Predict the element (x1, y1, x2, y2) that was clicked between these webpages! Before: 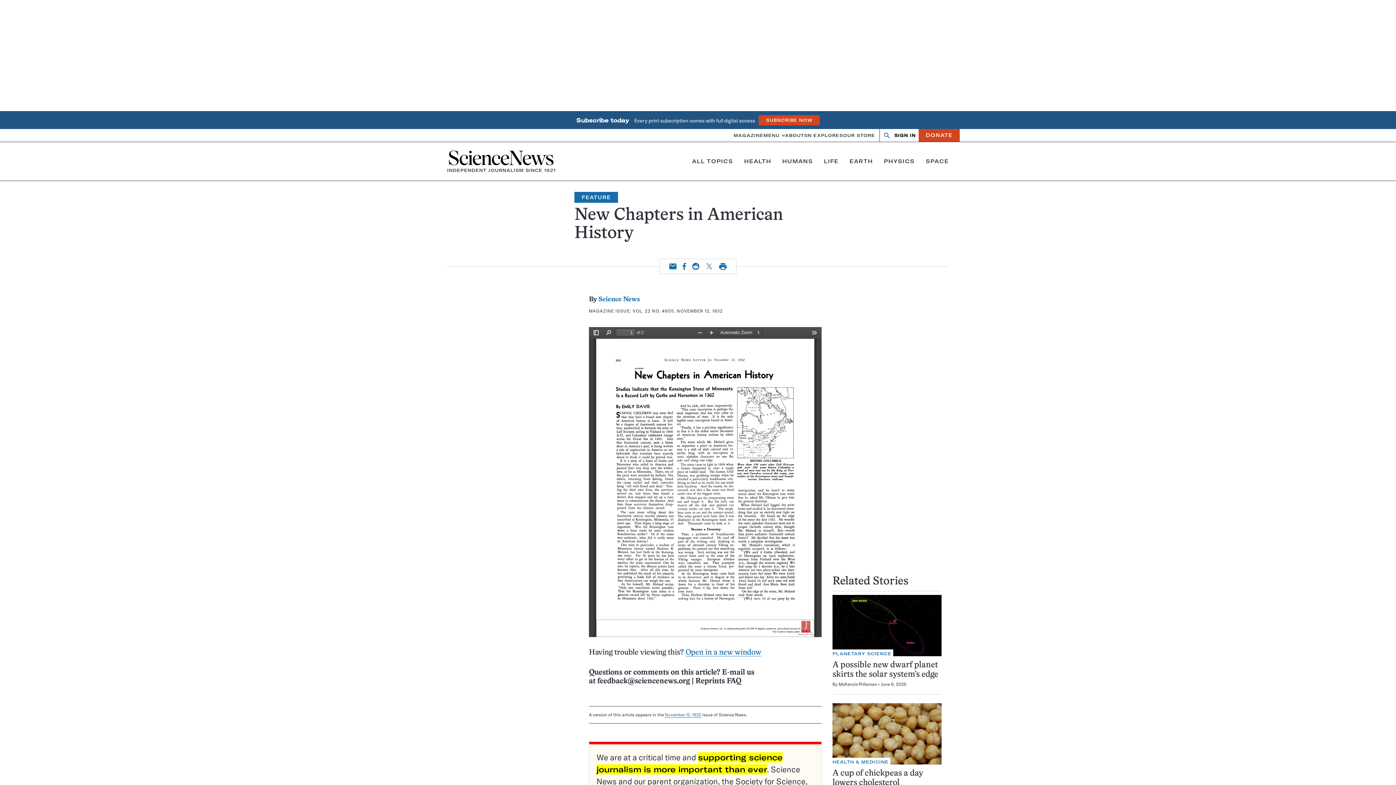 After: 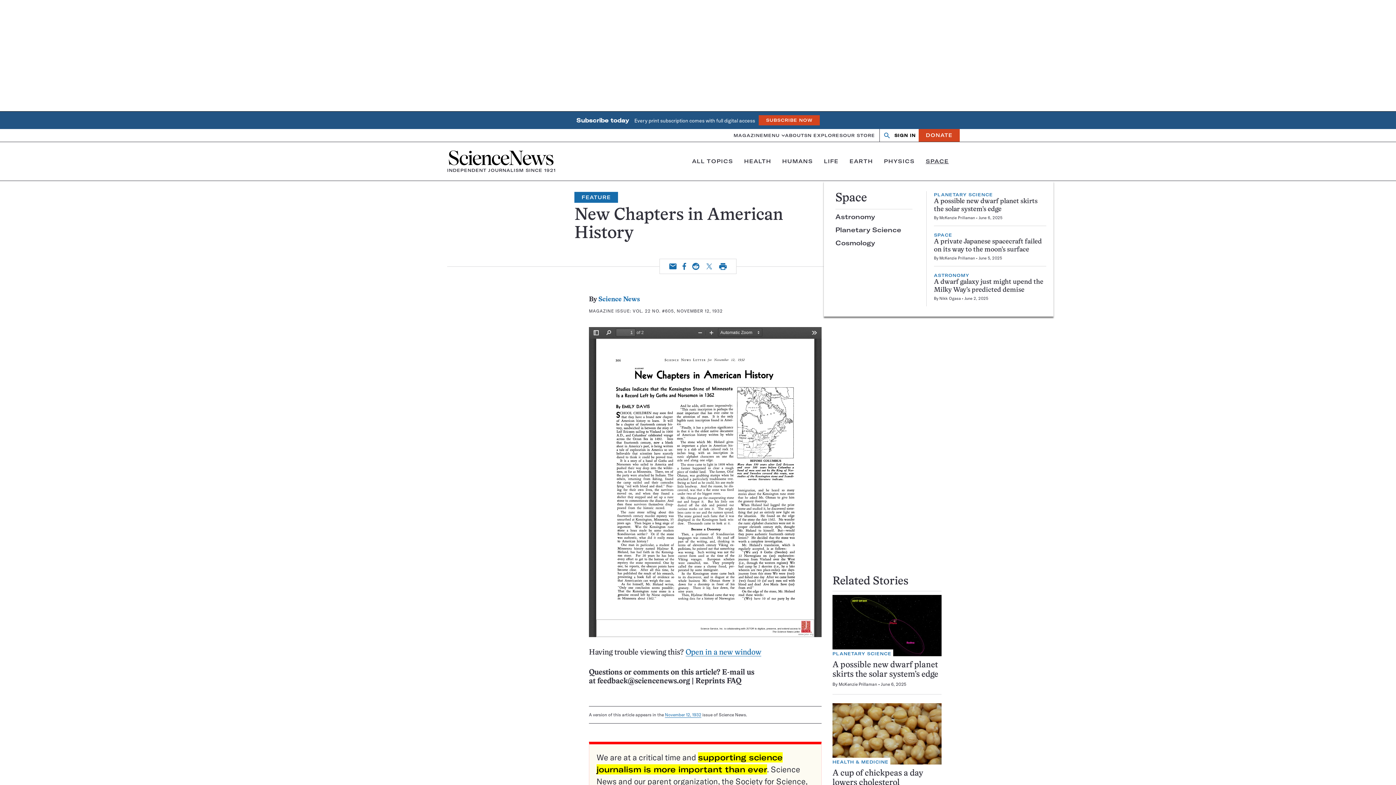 Action: bbox: (925, 157, 949, 164) label: SPACE